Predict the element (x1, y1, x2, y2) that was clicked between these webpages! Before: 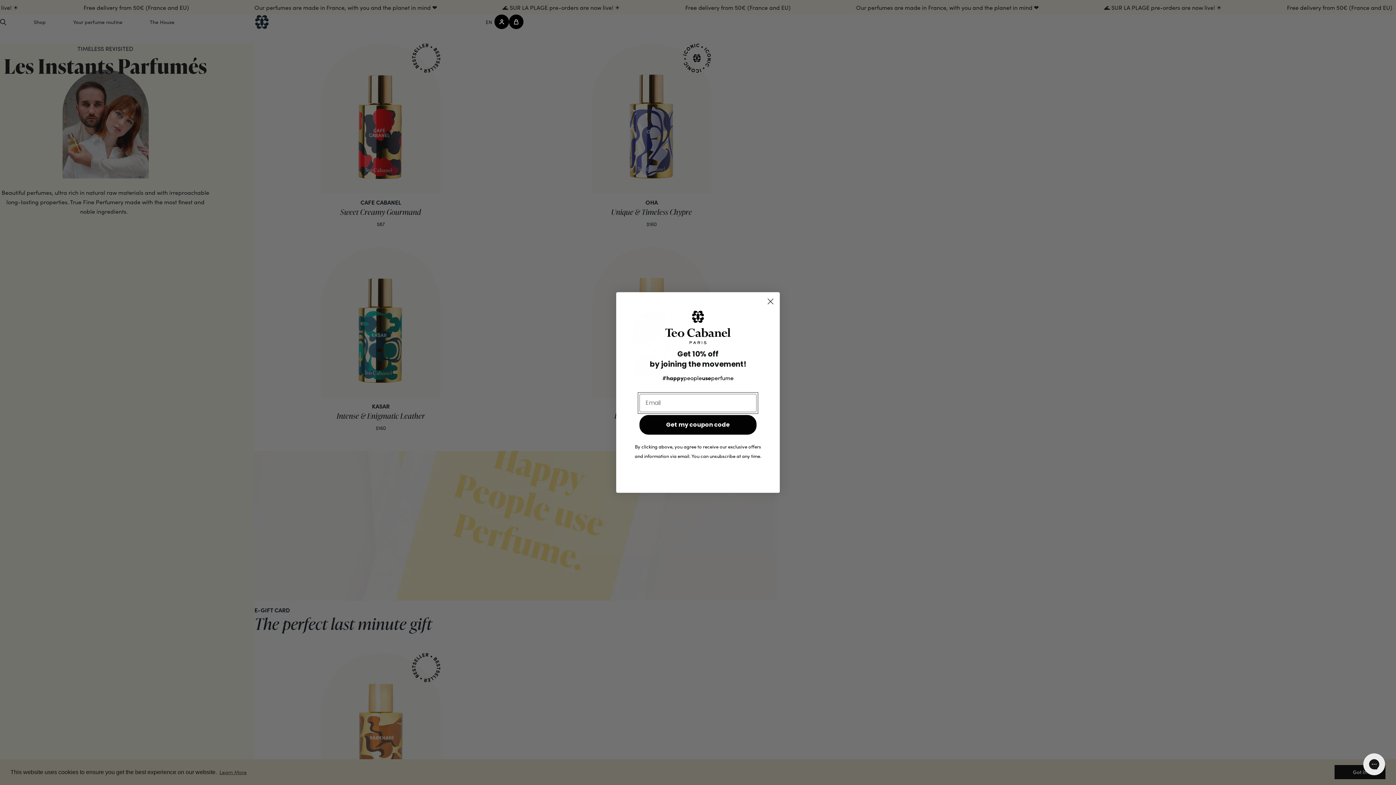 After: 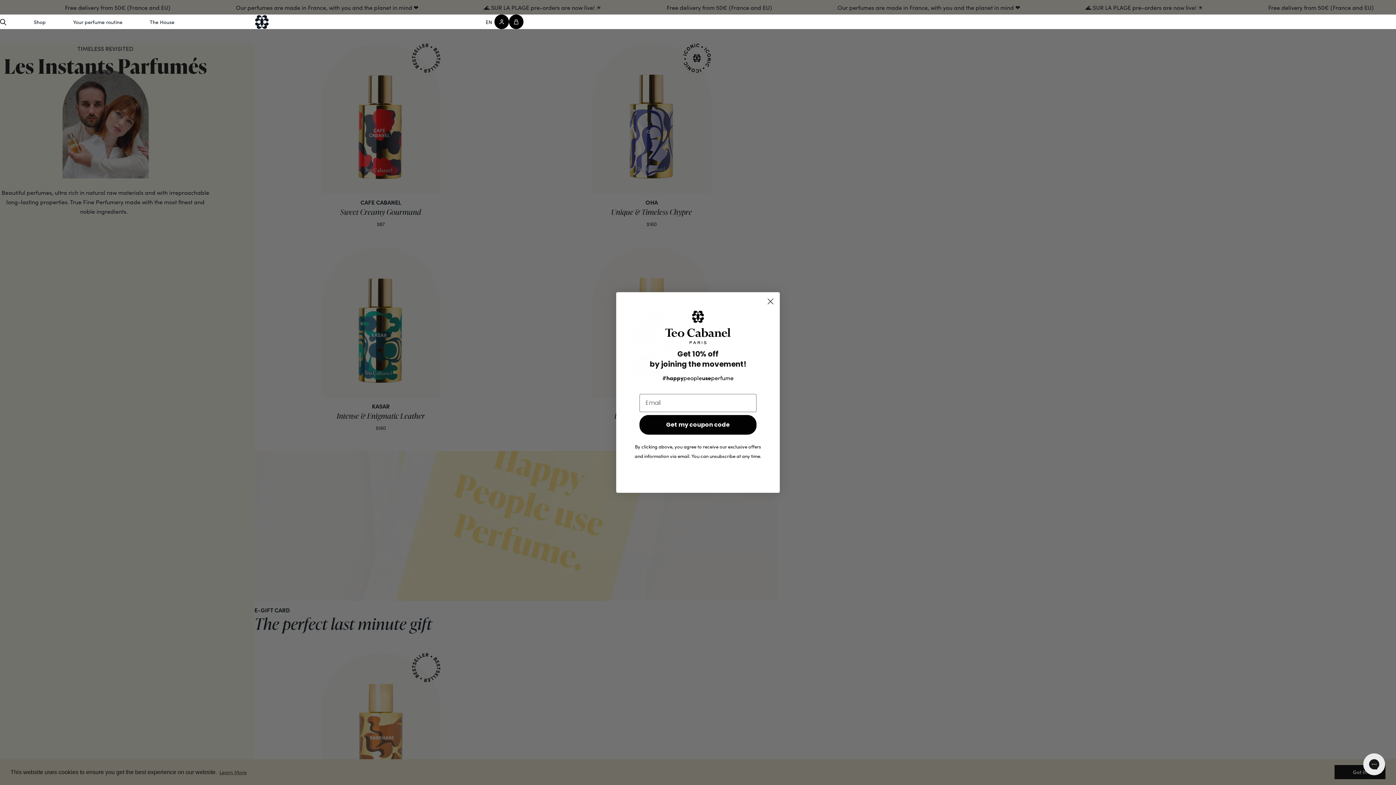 Action: bbox: (0, 18, 6, 27) label: Search